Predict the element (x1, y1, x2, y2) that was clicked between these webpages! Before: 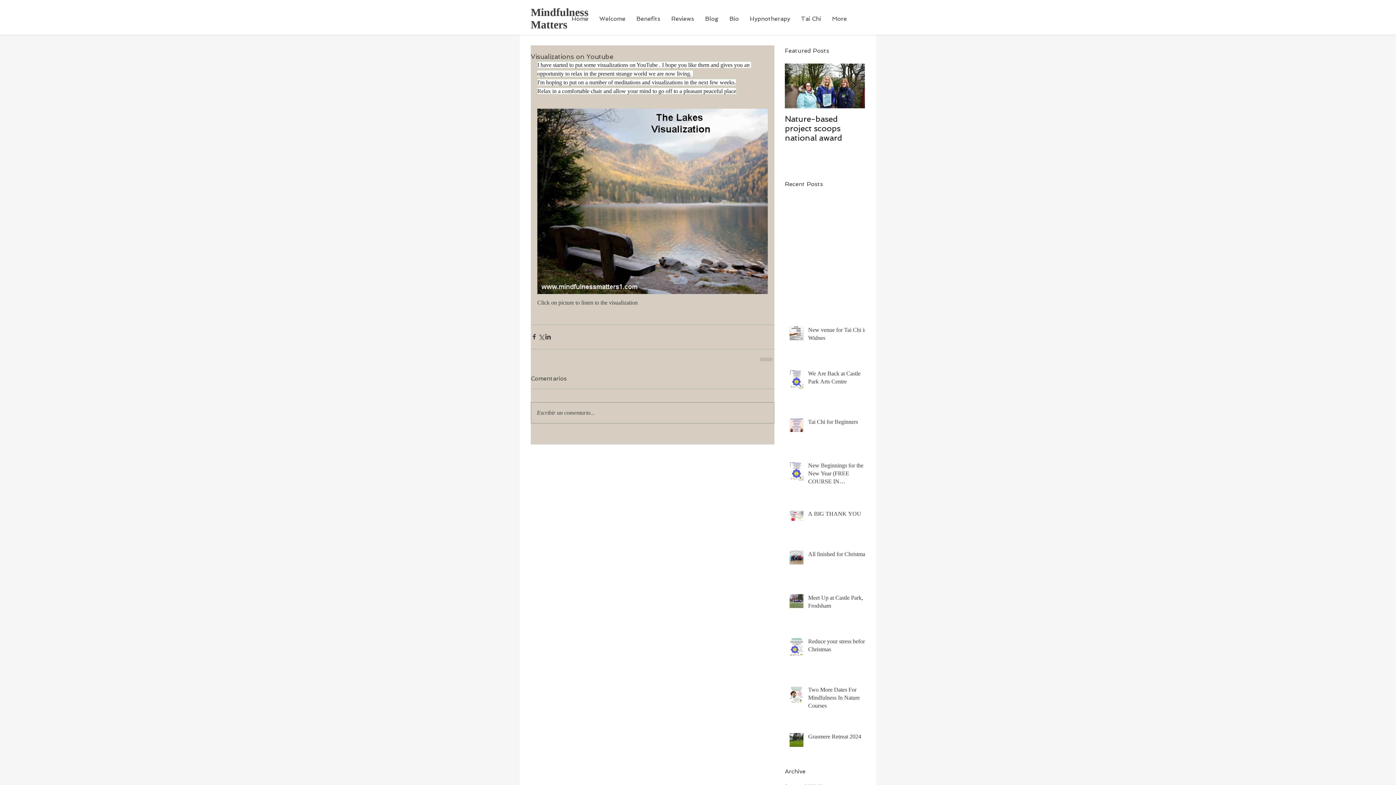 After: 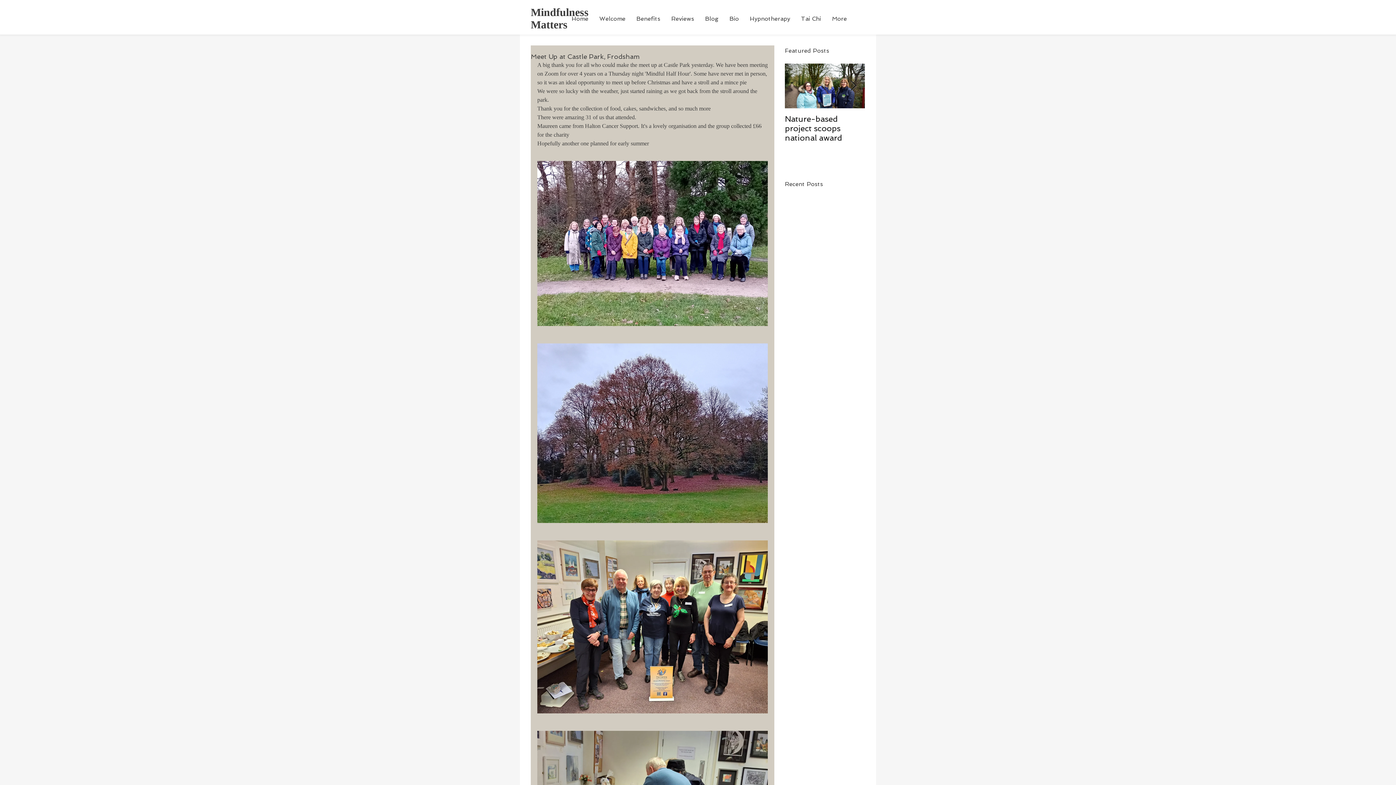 Action: bbox: (808, 594, 869, 612) label: Meet Up at Castle Park, Frodsham